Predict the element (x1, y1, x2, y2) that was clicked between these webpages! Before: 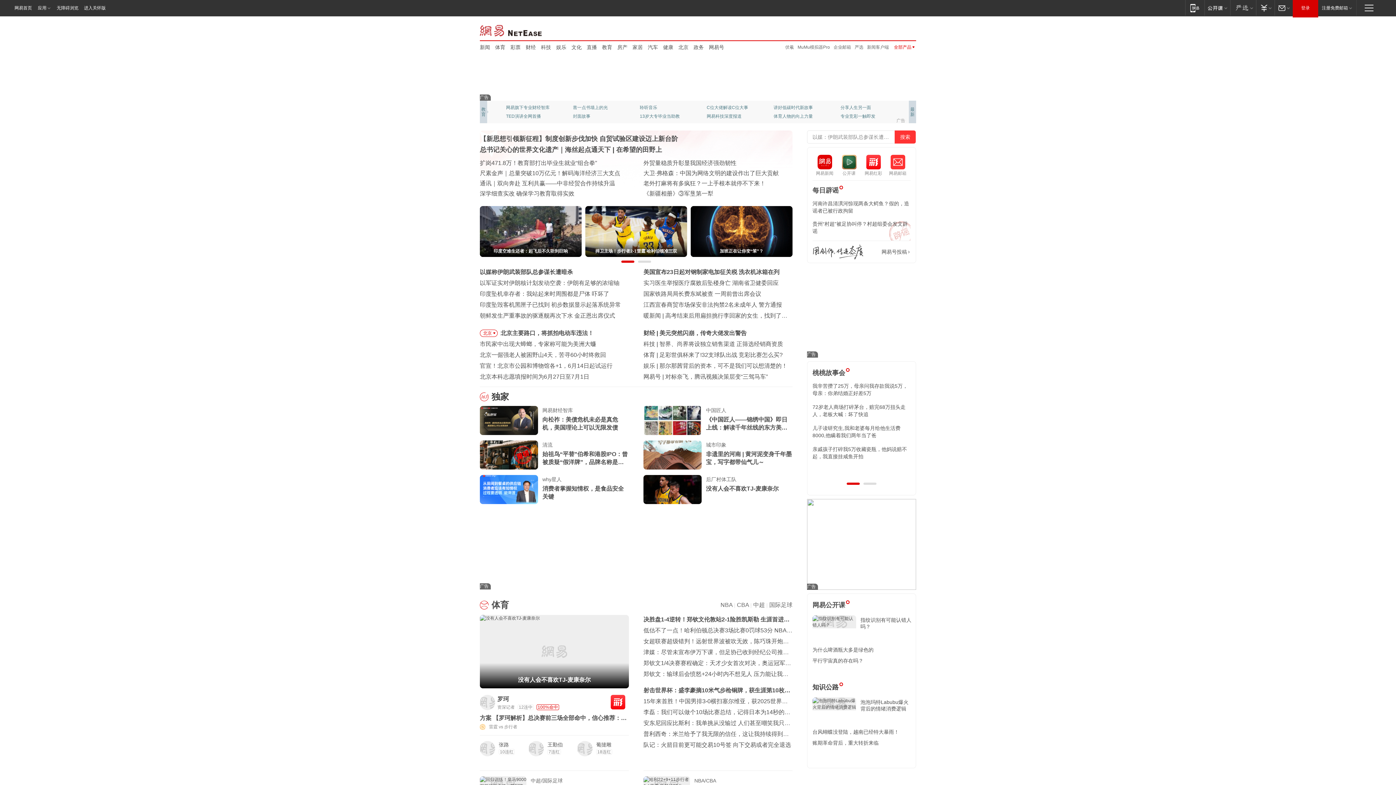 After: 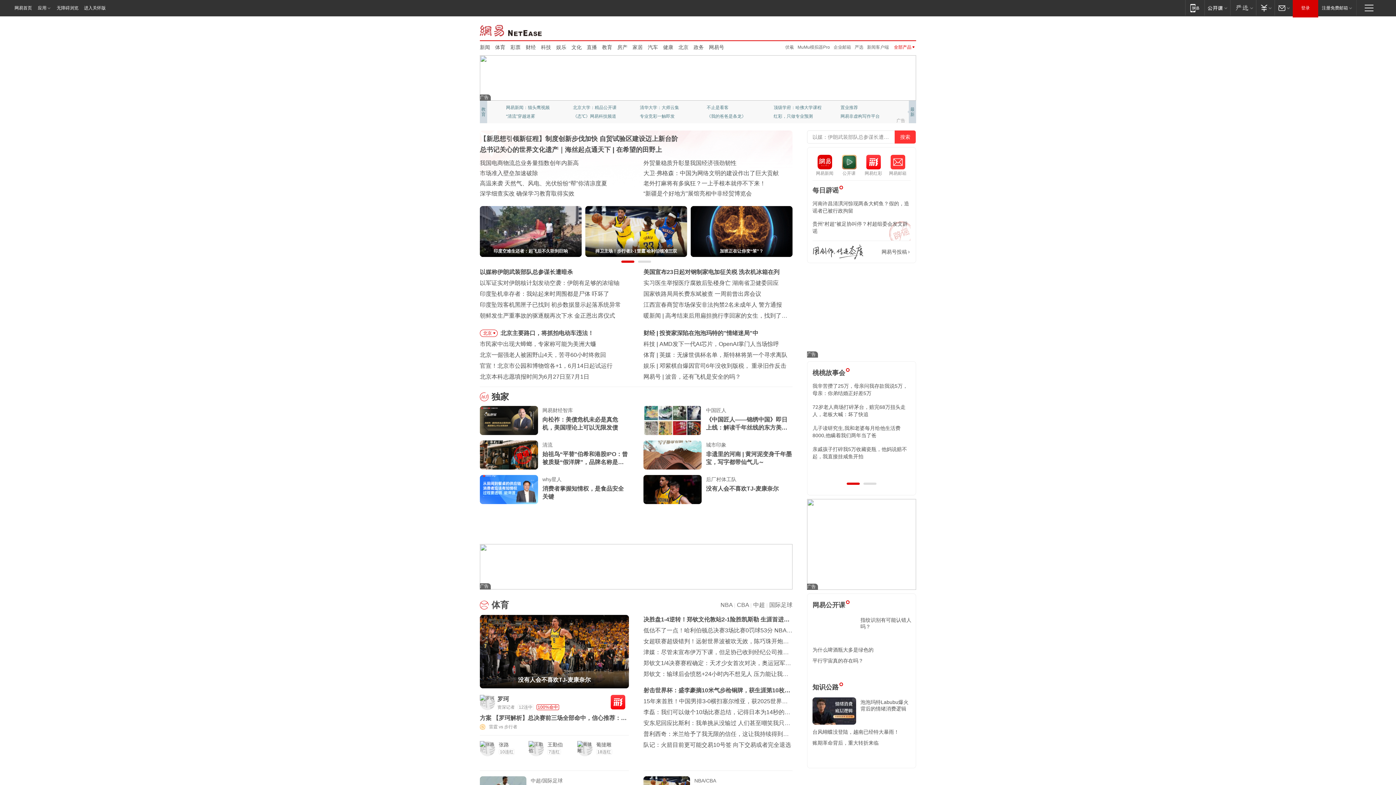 Action: bbox: (812, 244, 863, 259)